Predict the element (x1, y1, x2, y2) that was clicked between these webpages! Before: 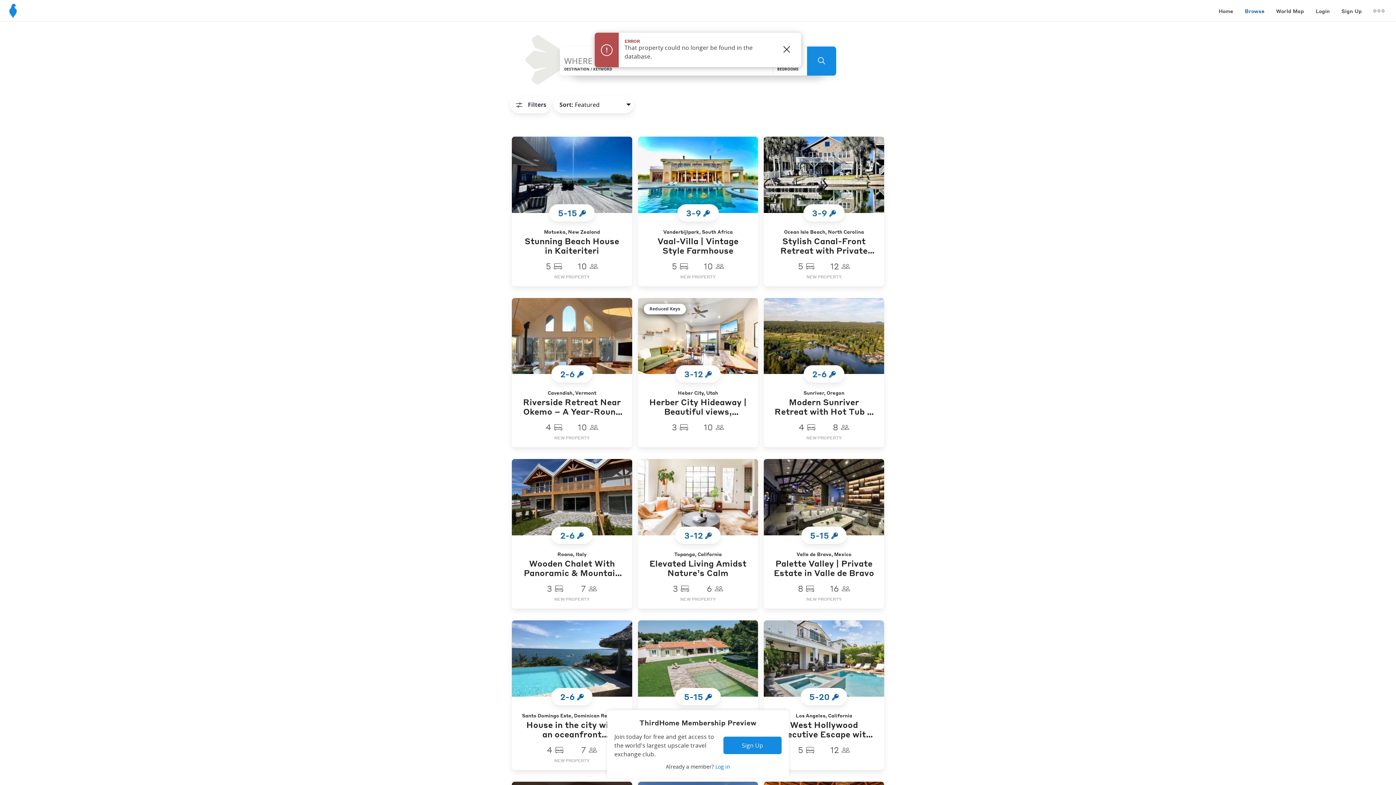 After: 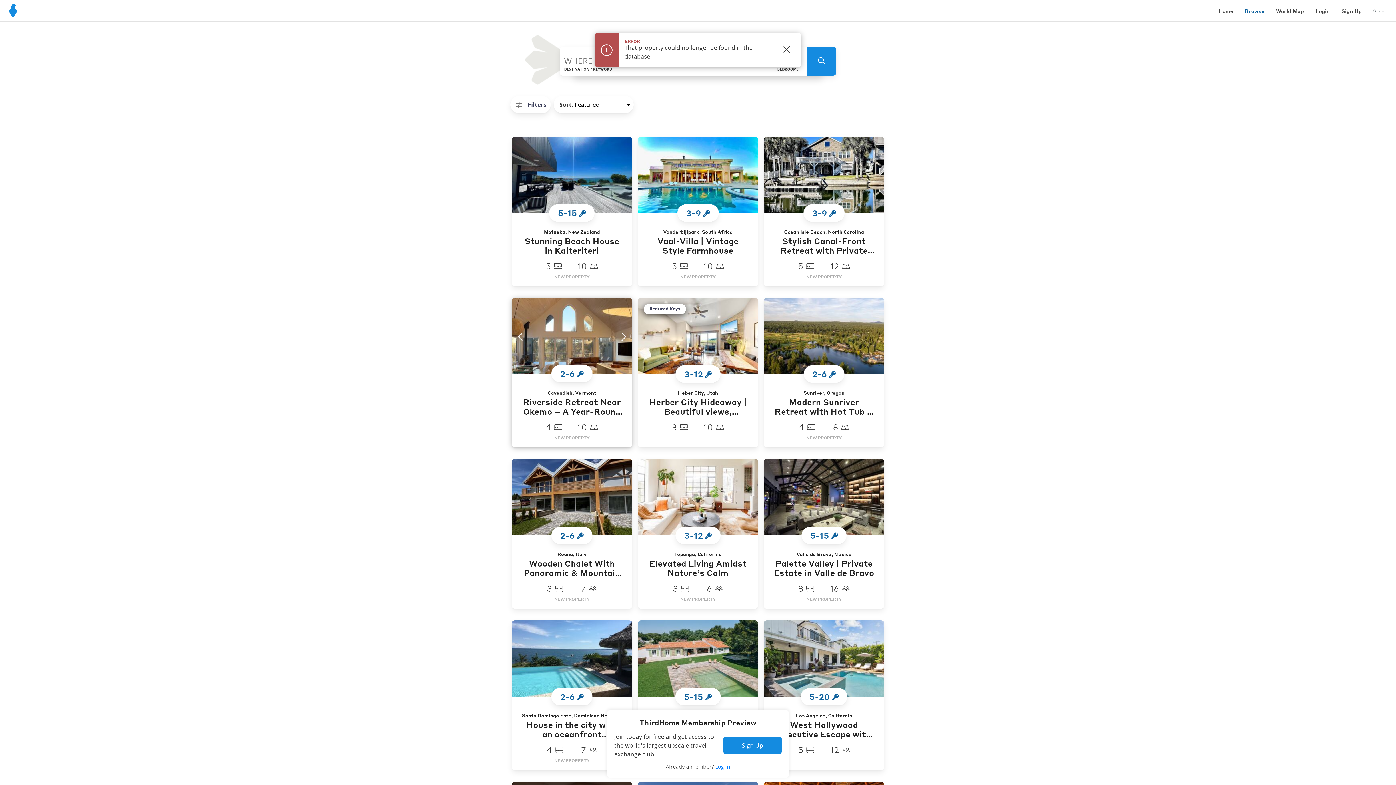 Action: bbox: (512, 298, 632, 374)